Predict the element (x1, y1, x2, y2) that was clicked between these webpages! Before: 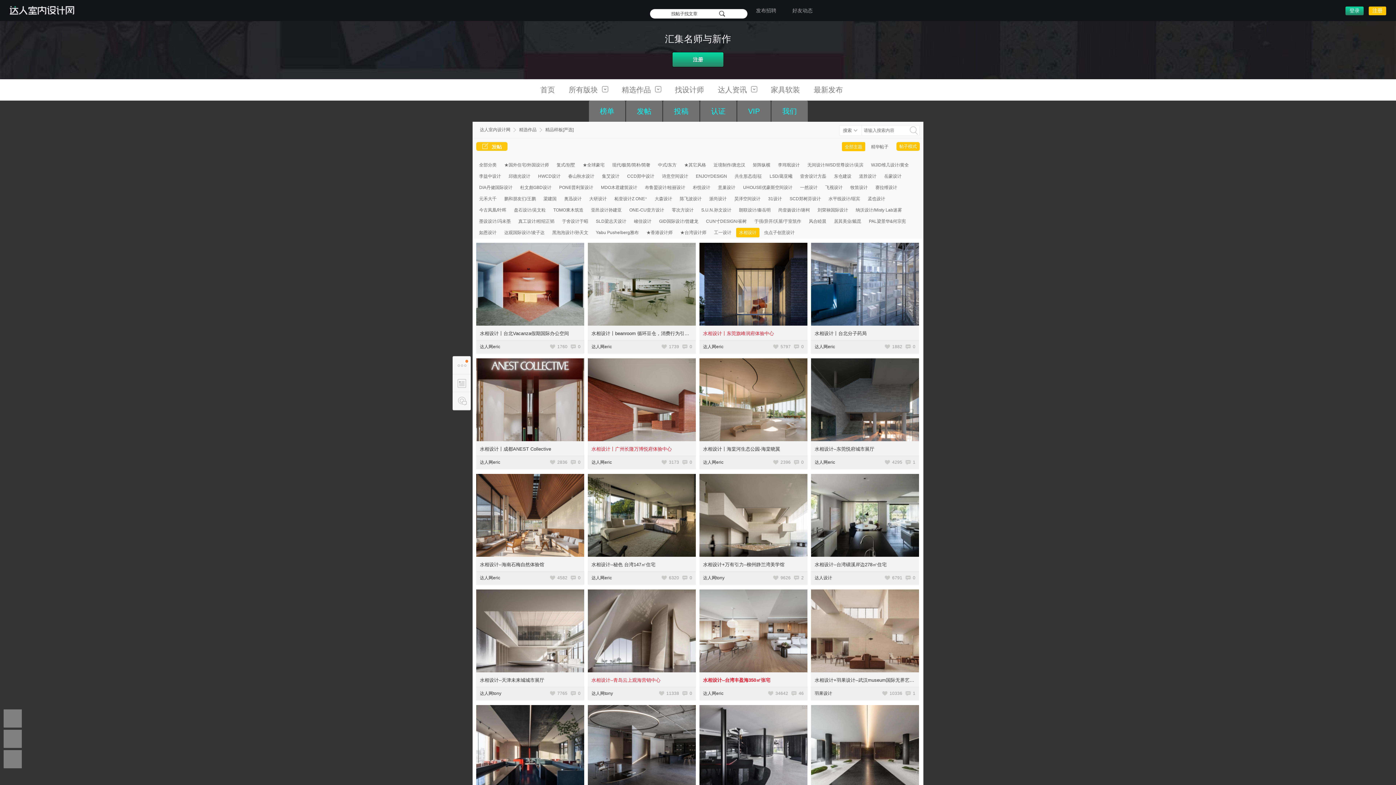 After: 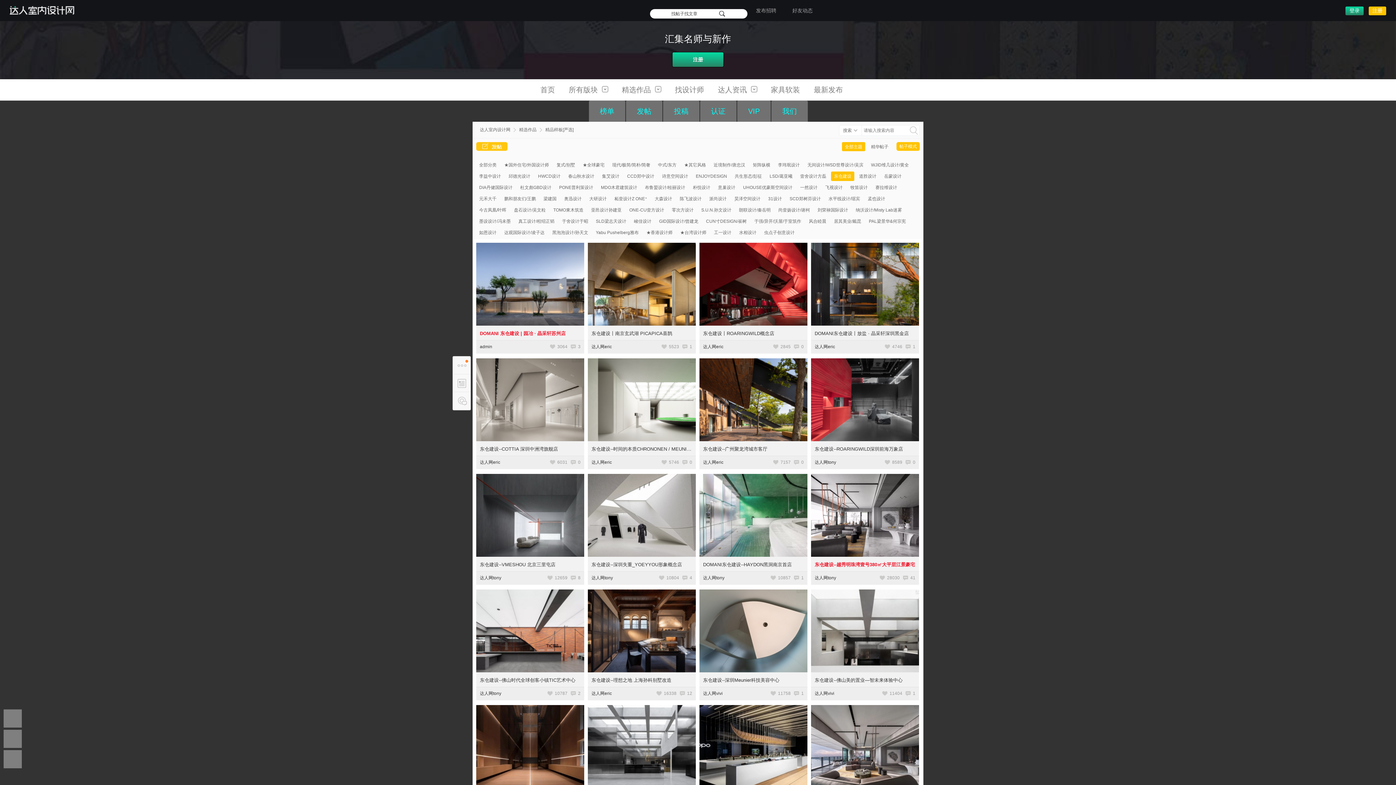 Action: label: 东仓建设 bbox: (831, 171, 854, 181)